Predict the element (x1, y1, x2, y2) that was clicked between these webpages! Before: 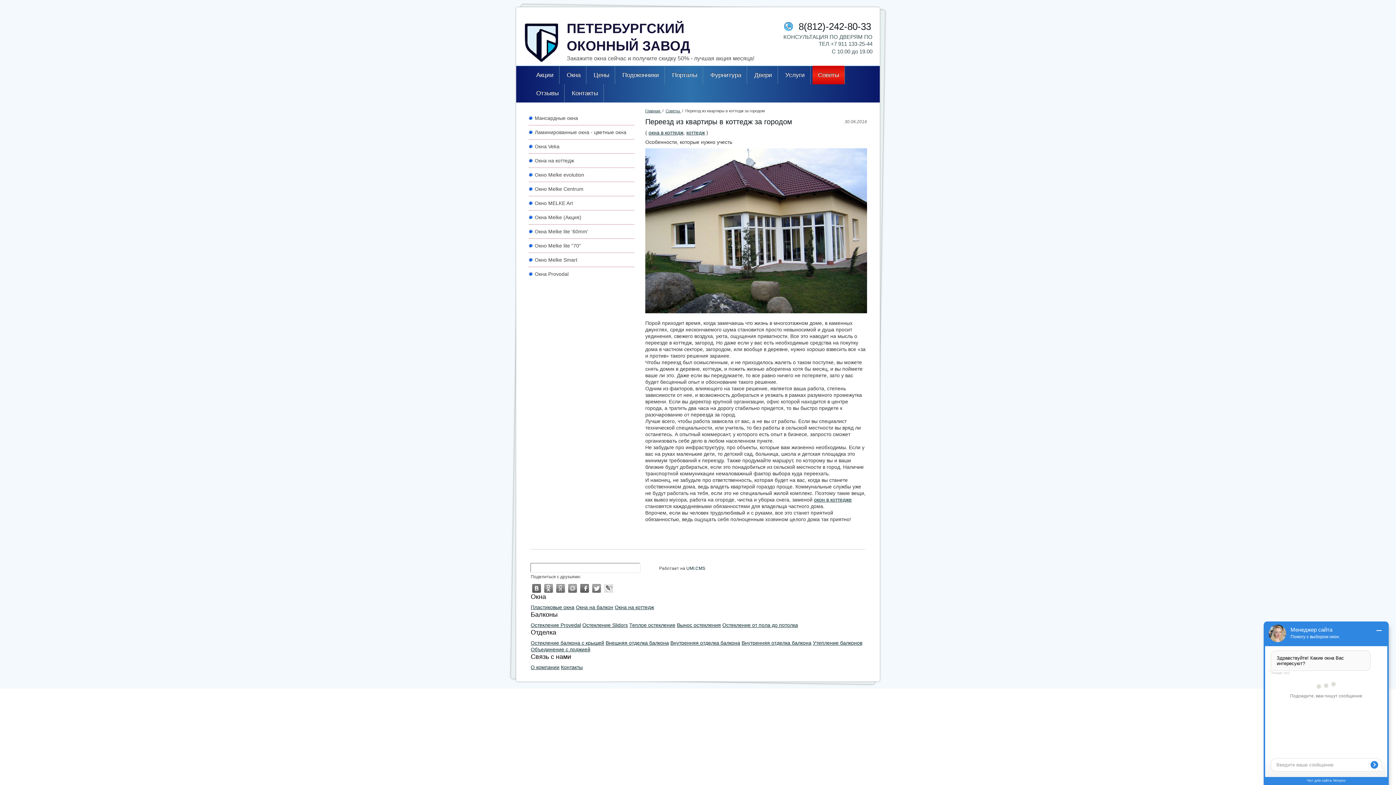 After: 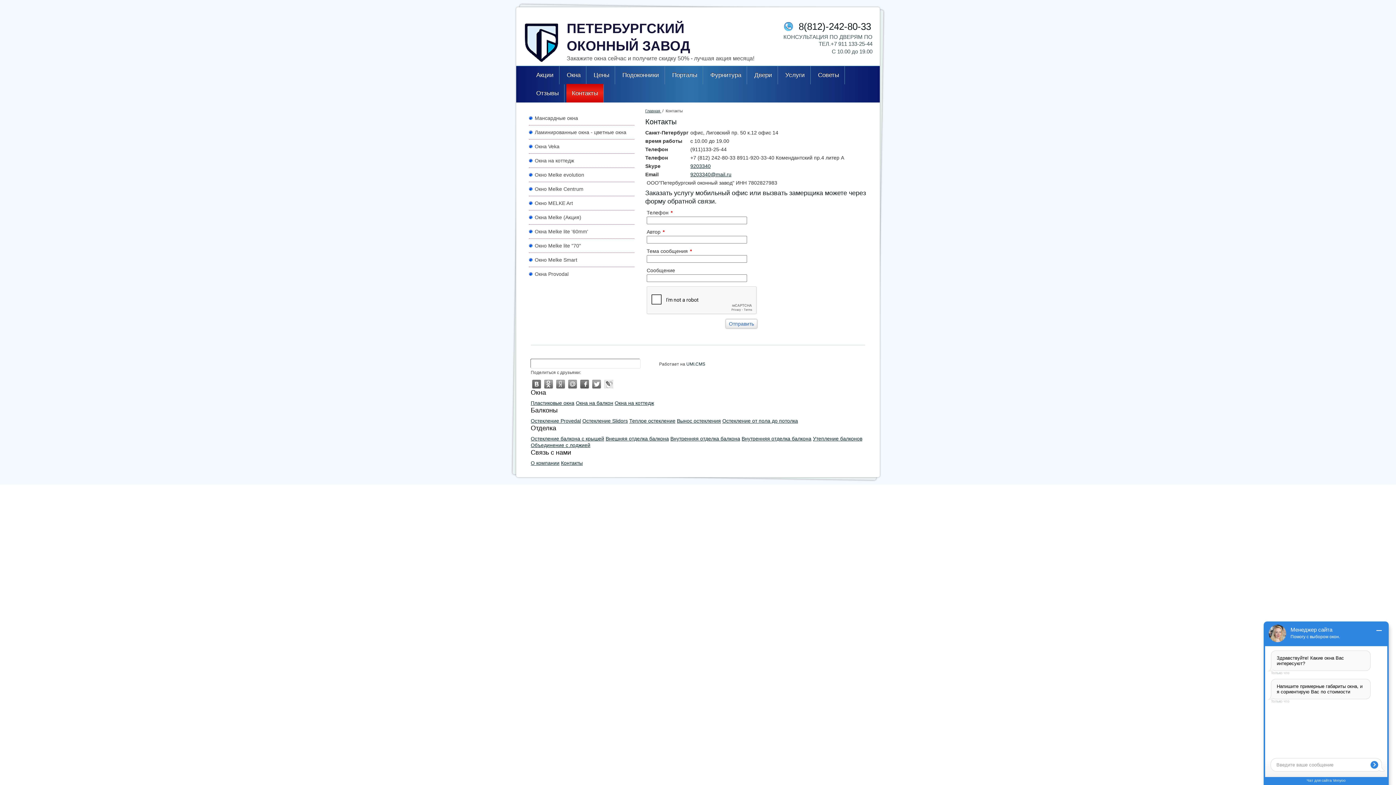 Action: label: Контакты bbox: (566, 84, 603, 102)